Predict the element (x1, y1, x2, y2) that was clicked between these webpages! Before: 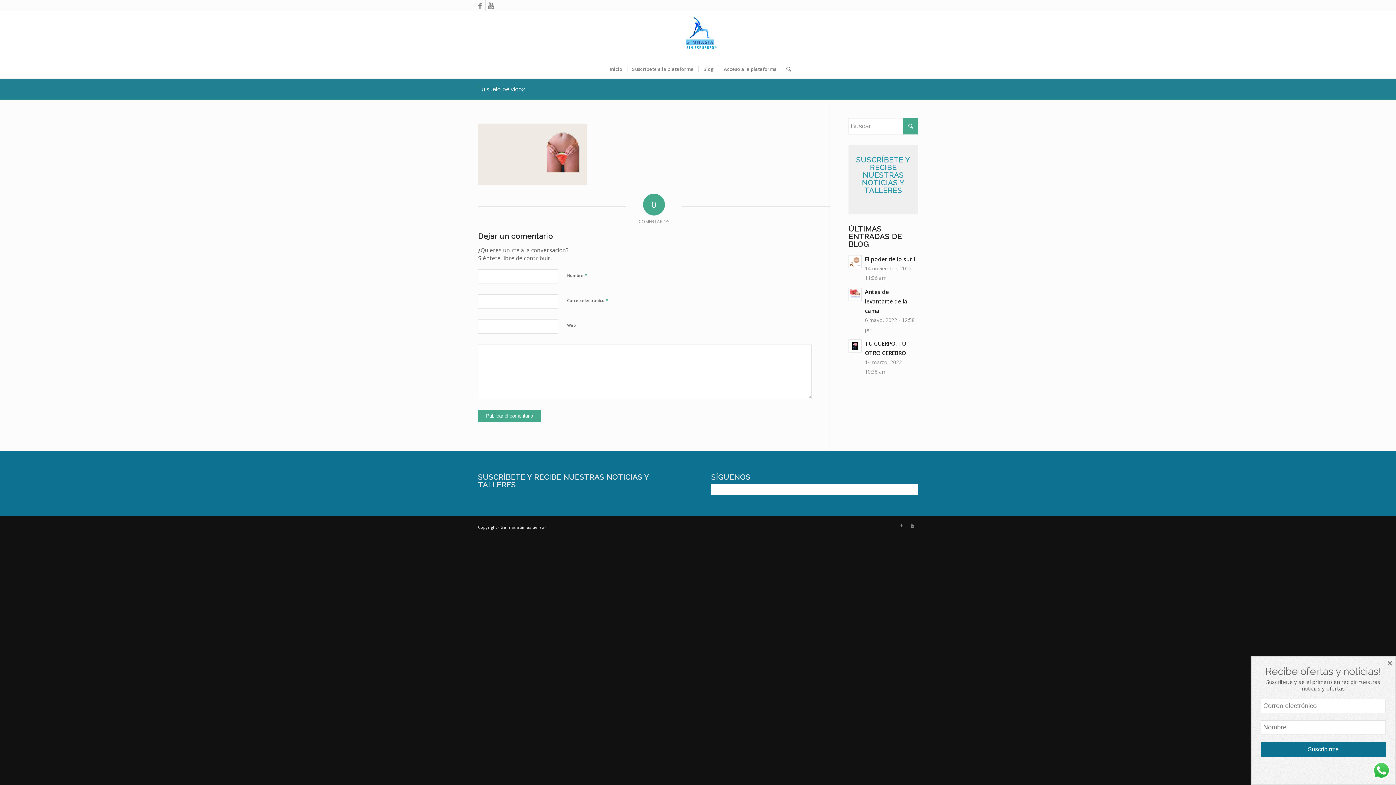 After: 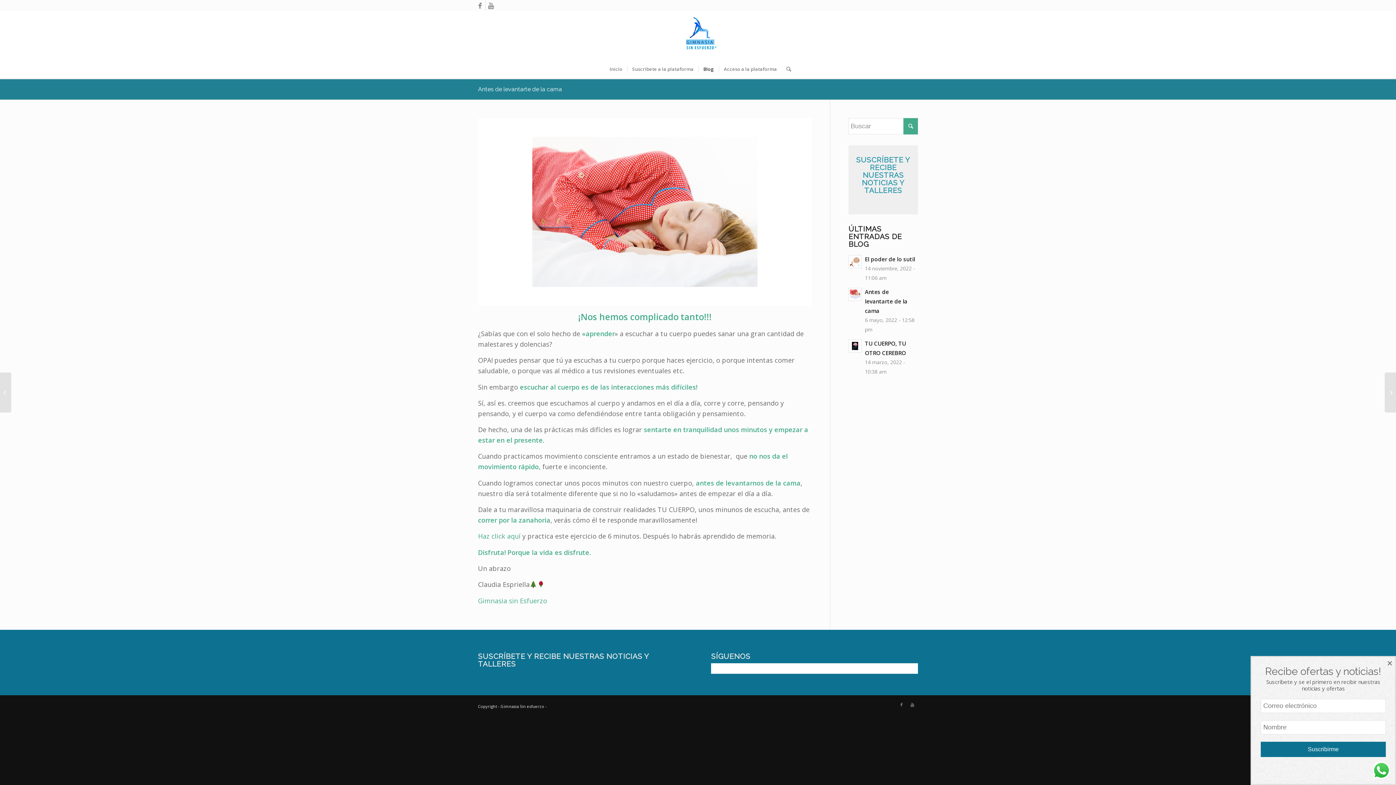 Action: bbox: (848, 286, 918, 334) label: Antes de levantarte de la cama
6 mayo, 2022 - 12:58 pm